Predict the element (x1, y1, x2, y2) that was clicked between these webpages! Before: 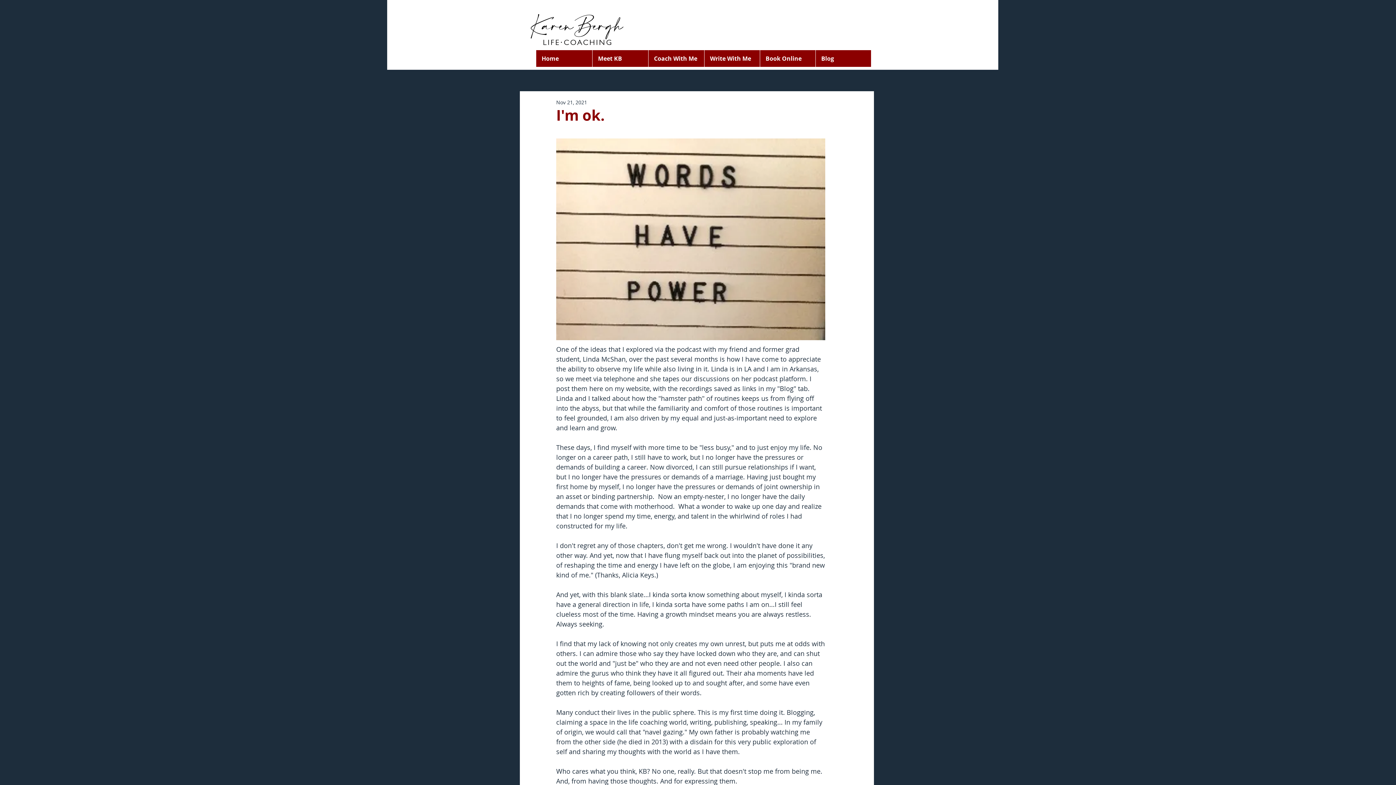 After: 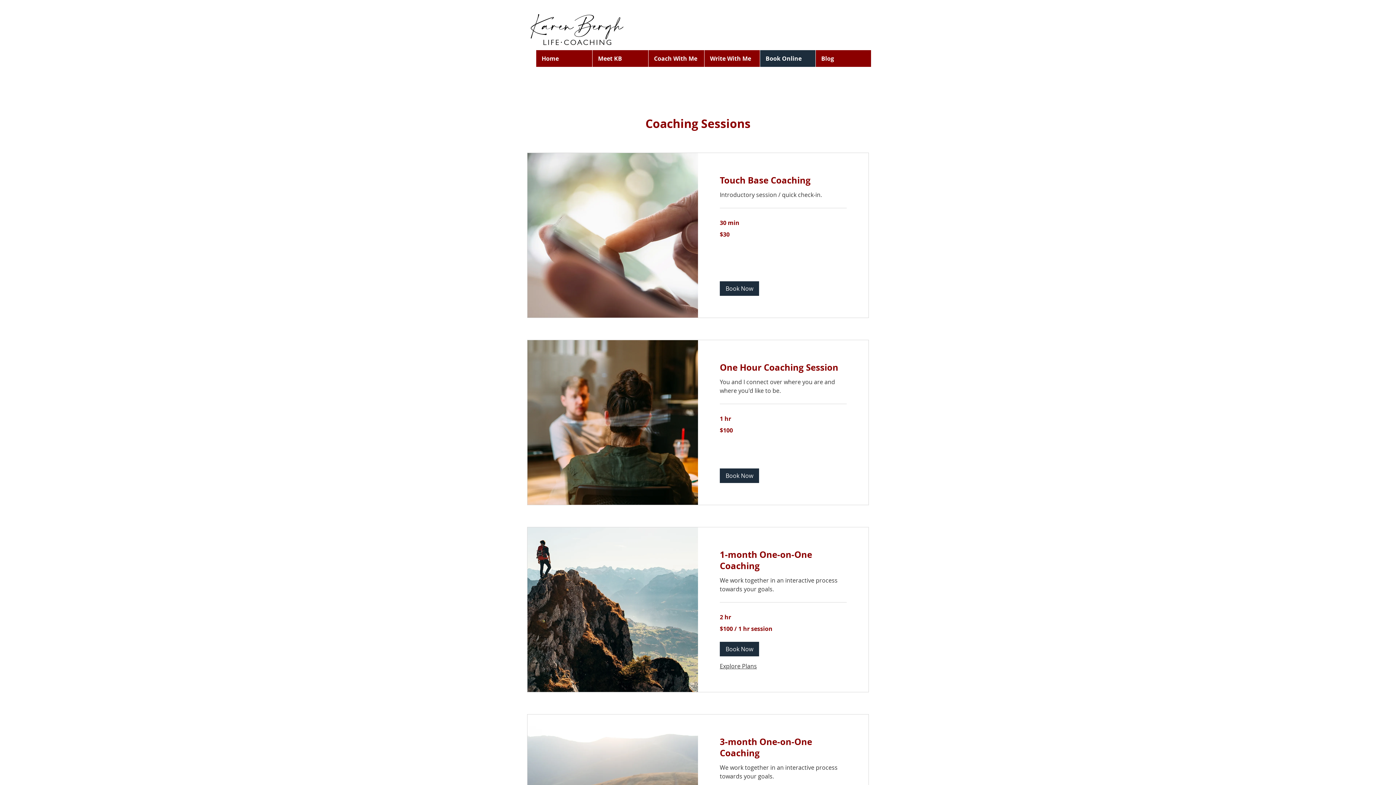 Action: label: Book Online bbox: (760, 50, 815, 66)